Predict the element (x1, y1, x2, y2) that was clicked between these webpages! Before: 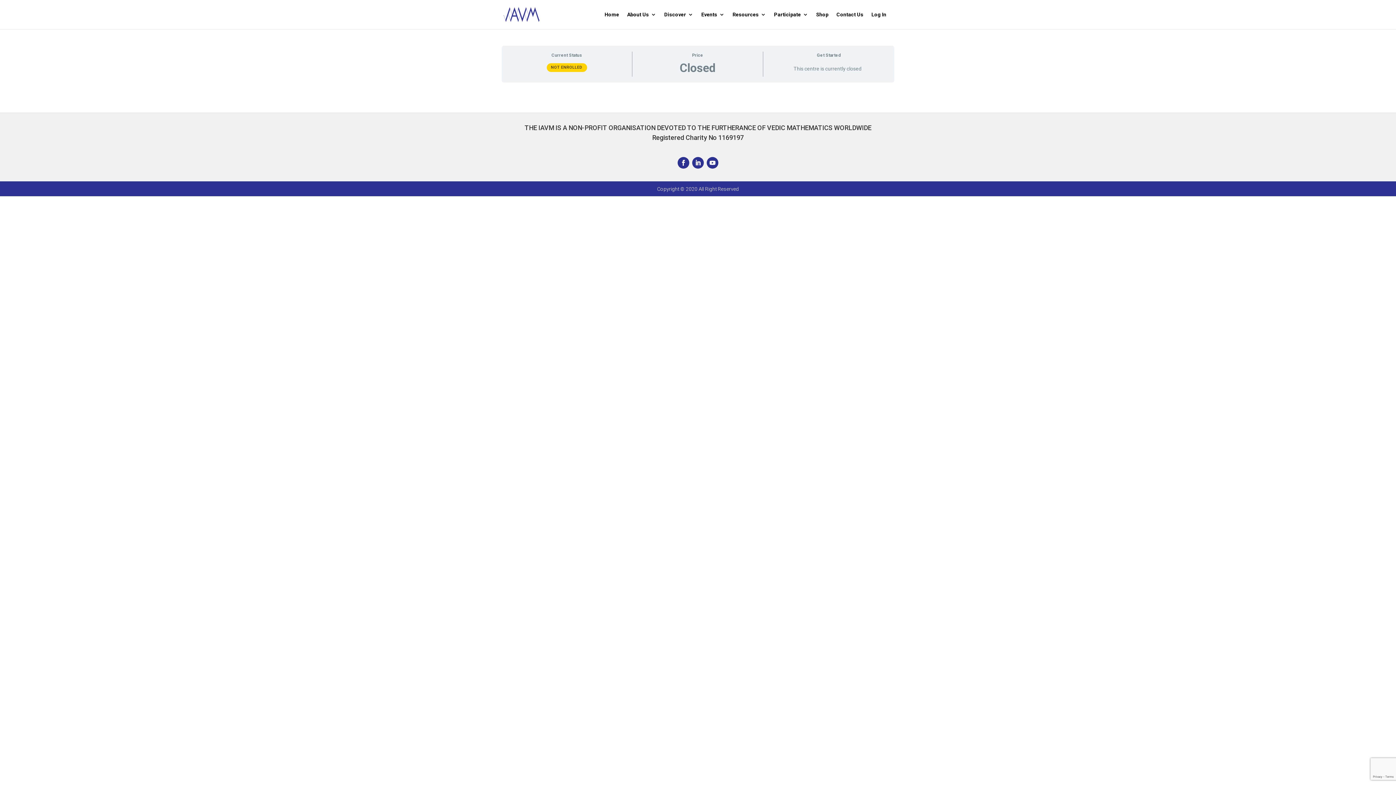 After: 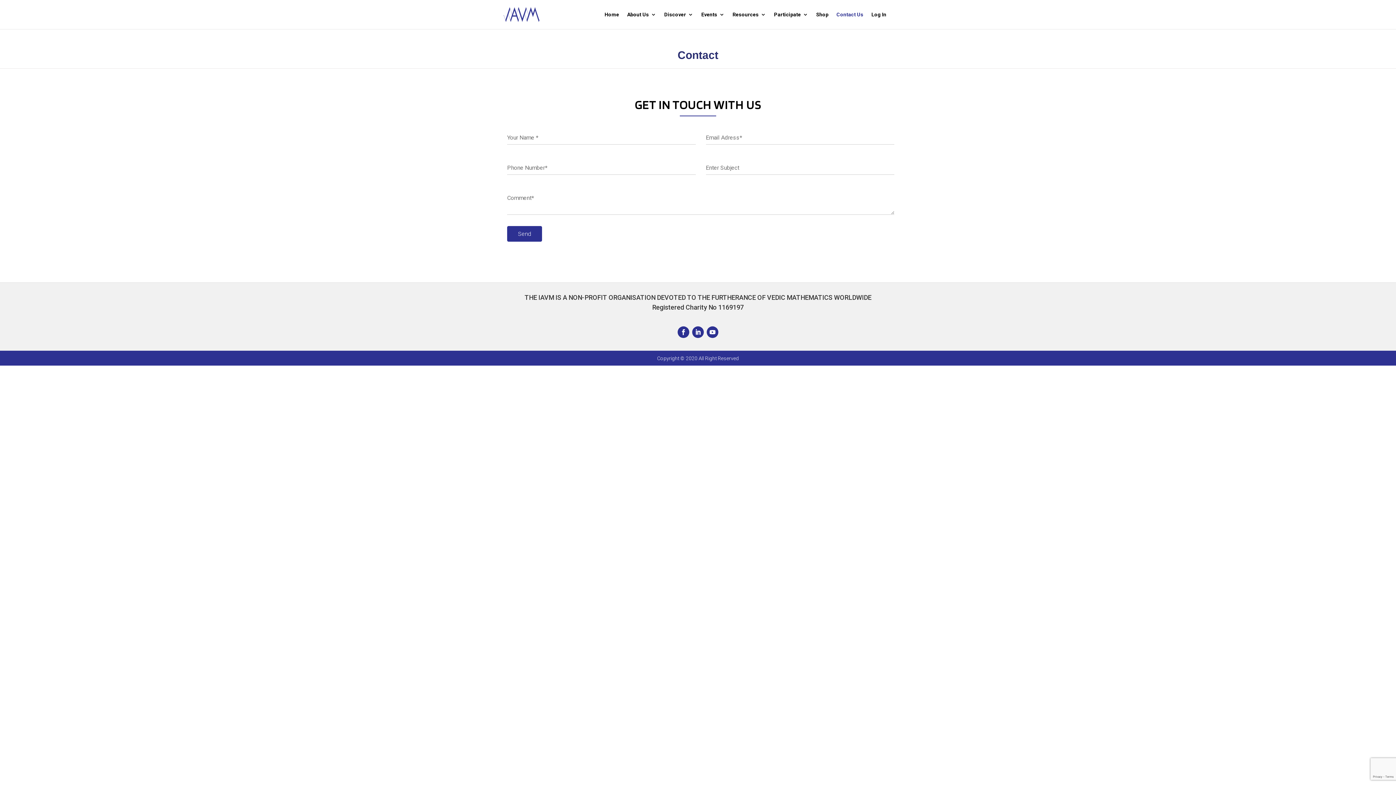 Action: bbox: (836, 12, 863, 29) label: Contact Us